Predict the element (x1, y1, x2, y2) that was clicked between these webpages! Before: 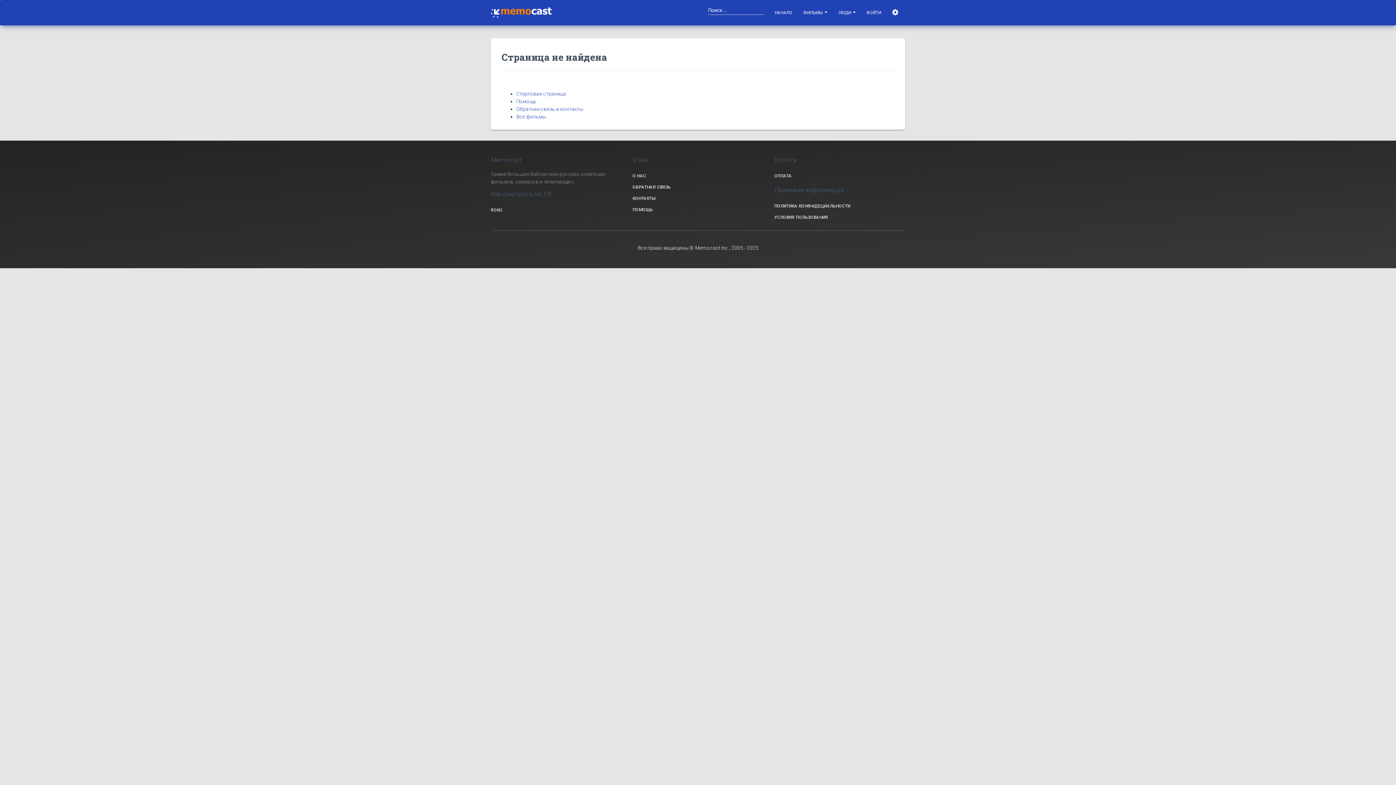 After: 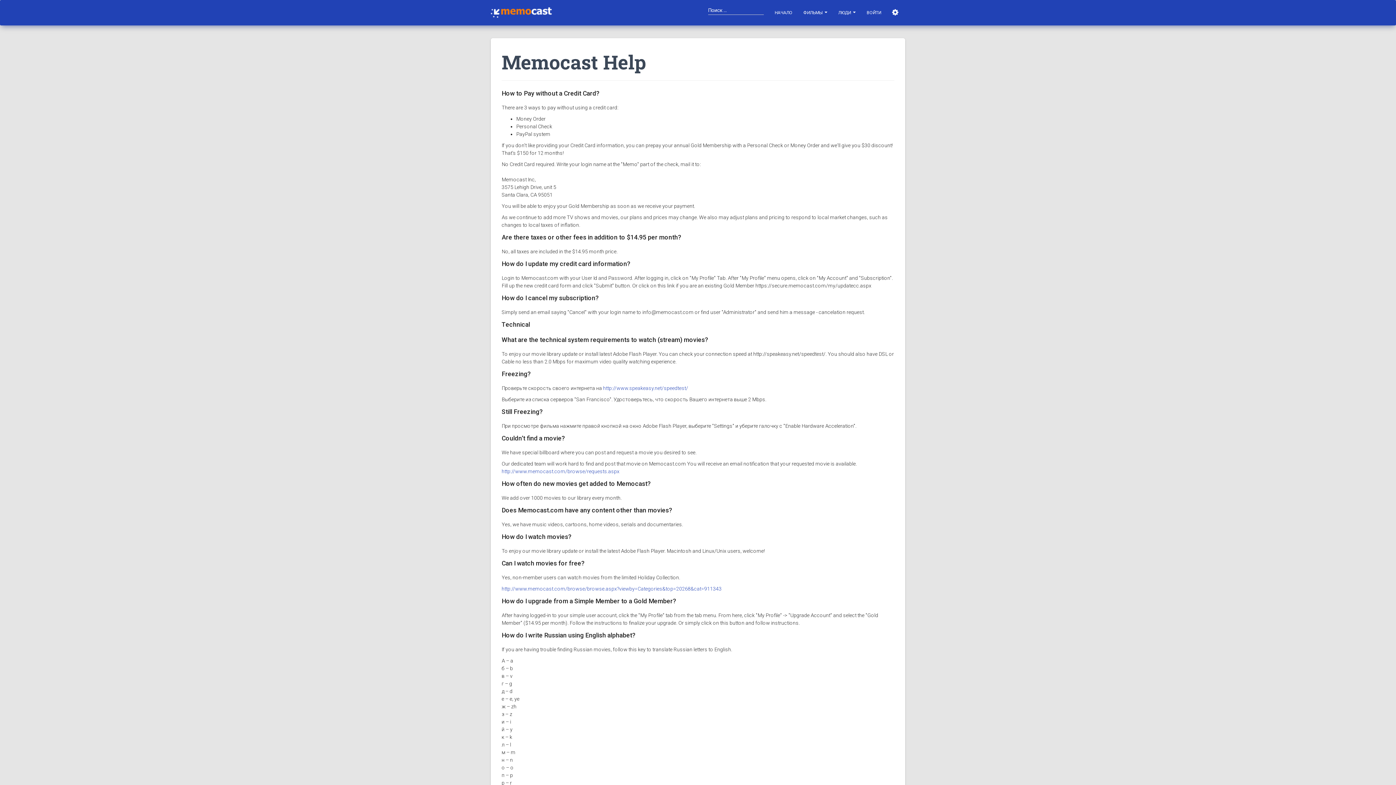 Action: bbox: (630, 204, 765, 215) label: ПОМОЩЬ